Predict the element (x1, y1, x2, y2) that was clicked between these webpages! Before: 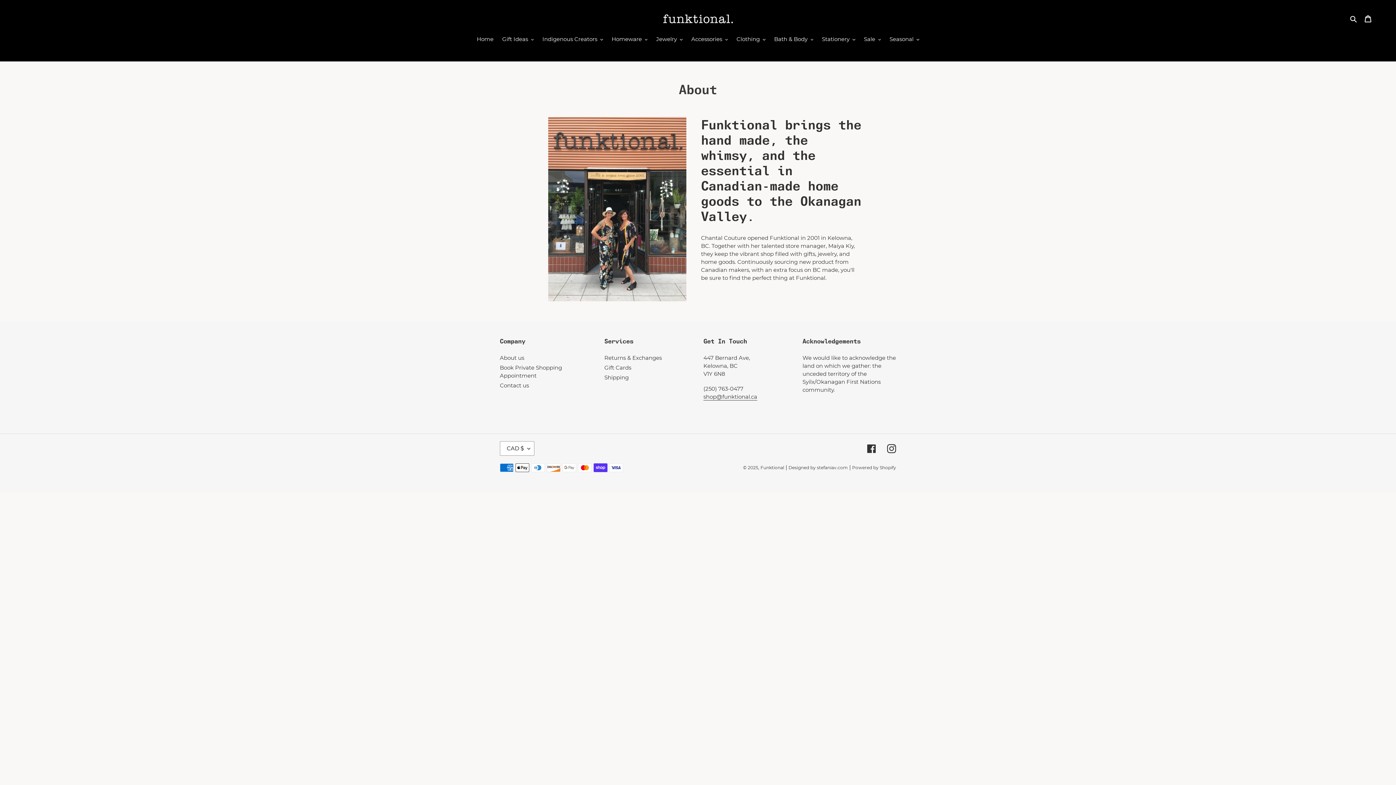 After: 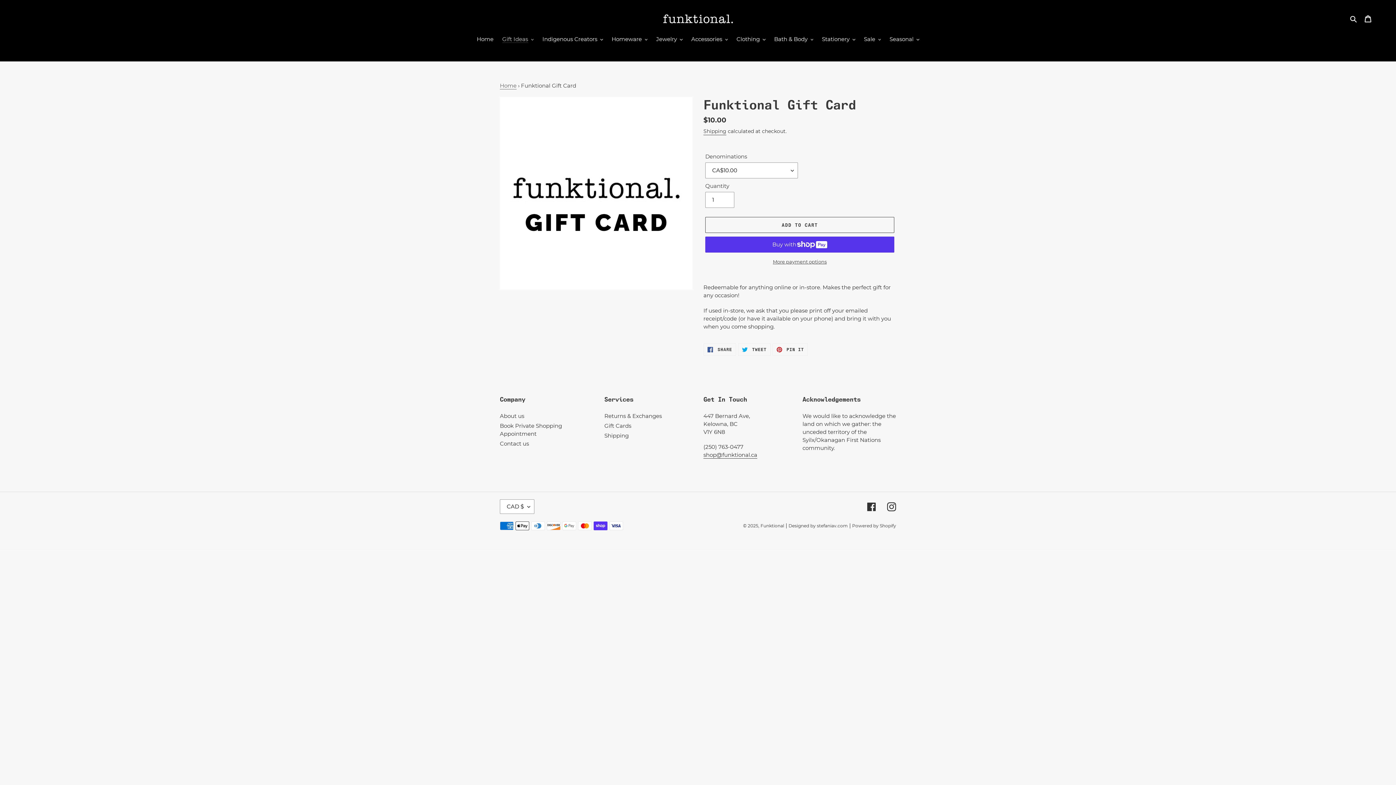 Action: label: Gift Cards bbox: (604, 364, 631, 371)